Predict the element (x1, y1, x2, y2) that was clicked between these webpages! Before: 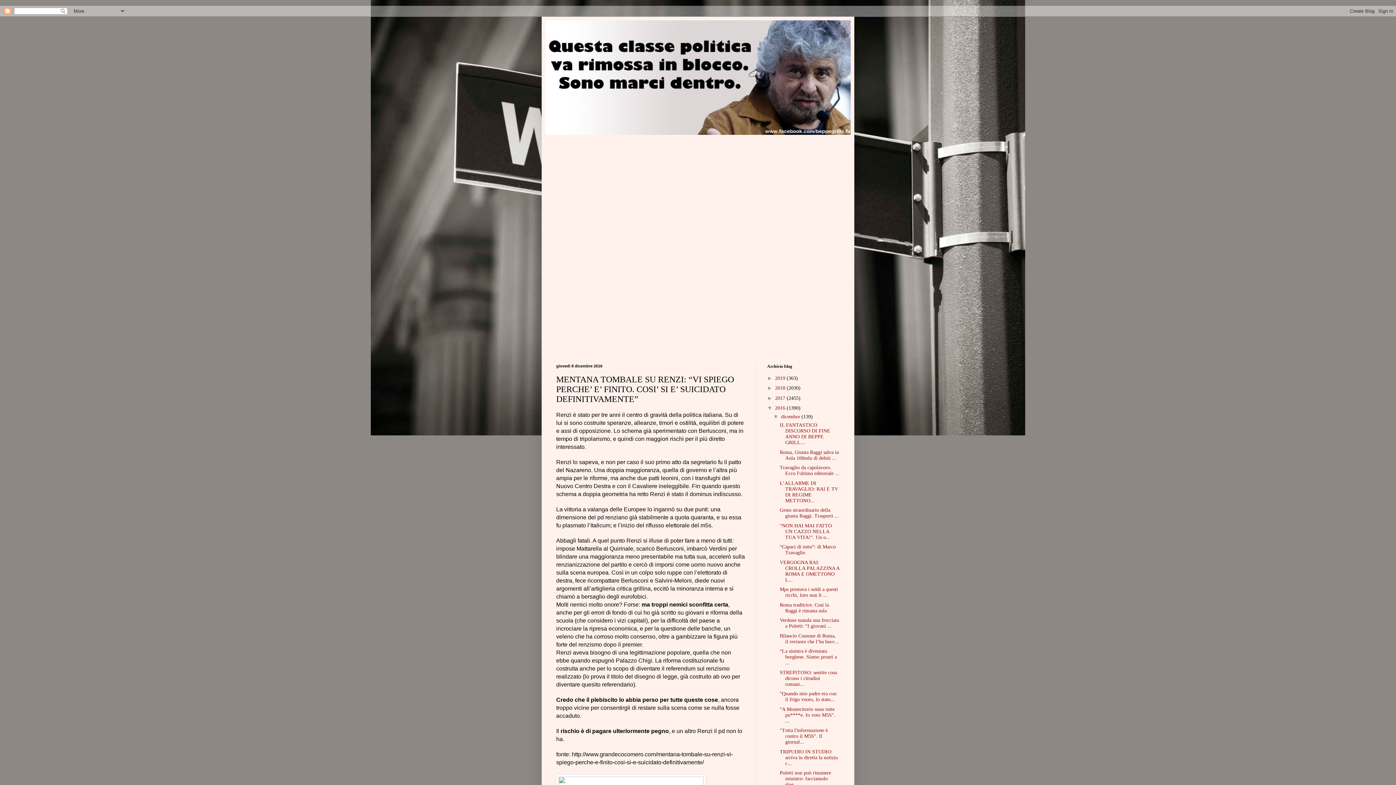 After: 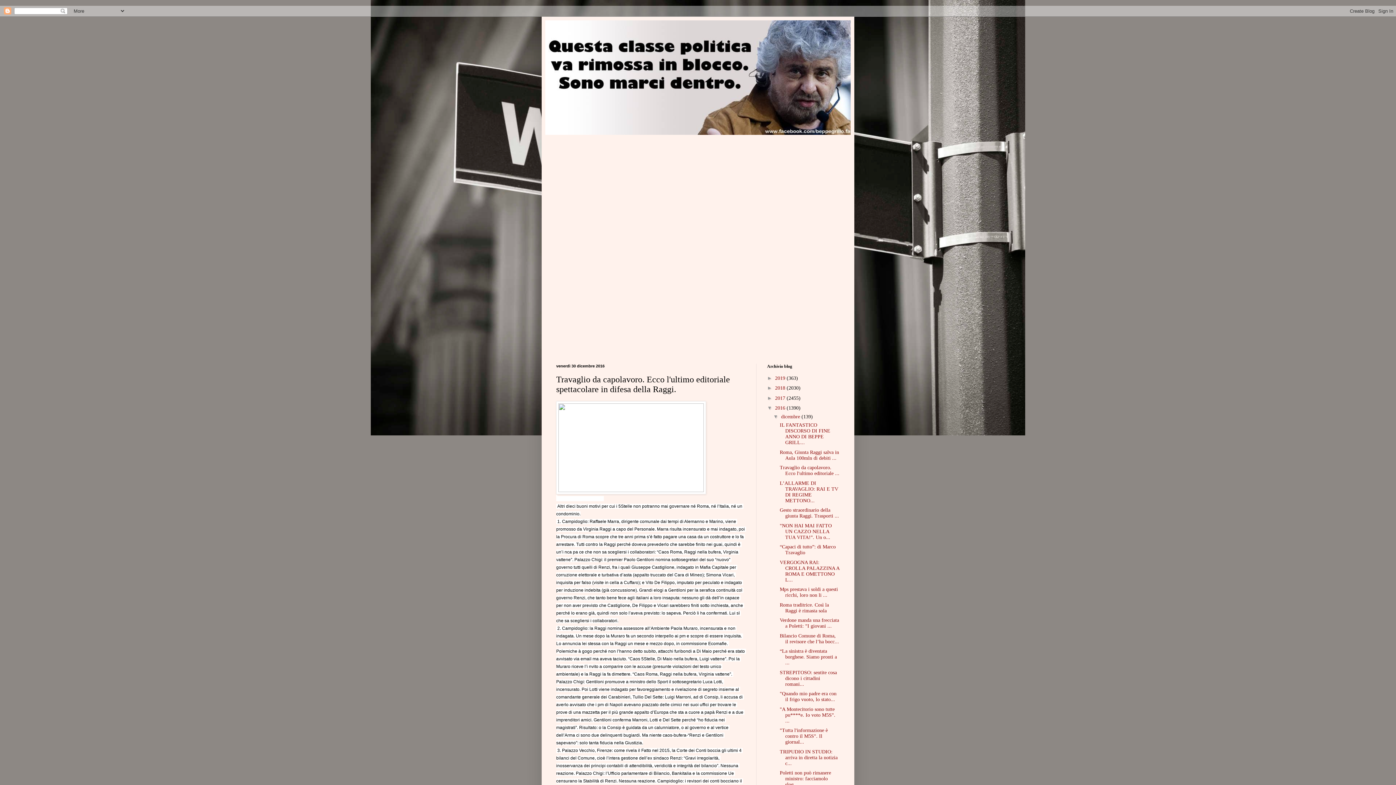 Action: label: Travaglio da capolavoro. Ecco l'ultimo editoriale ... bbox: (779, 465, 839, 476)